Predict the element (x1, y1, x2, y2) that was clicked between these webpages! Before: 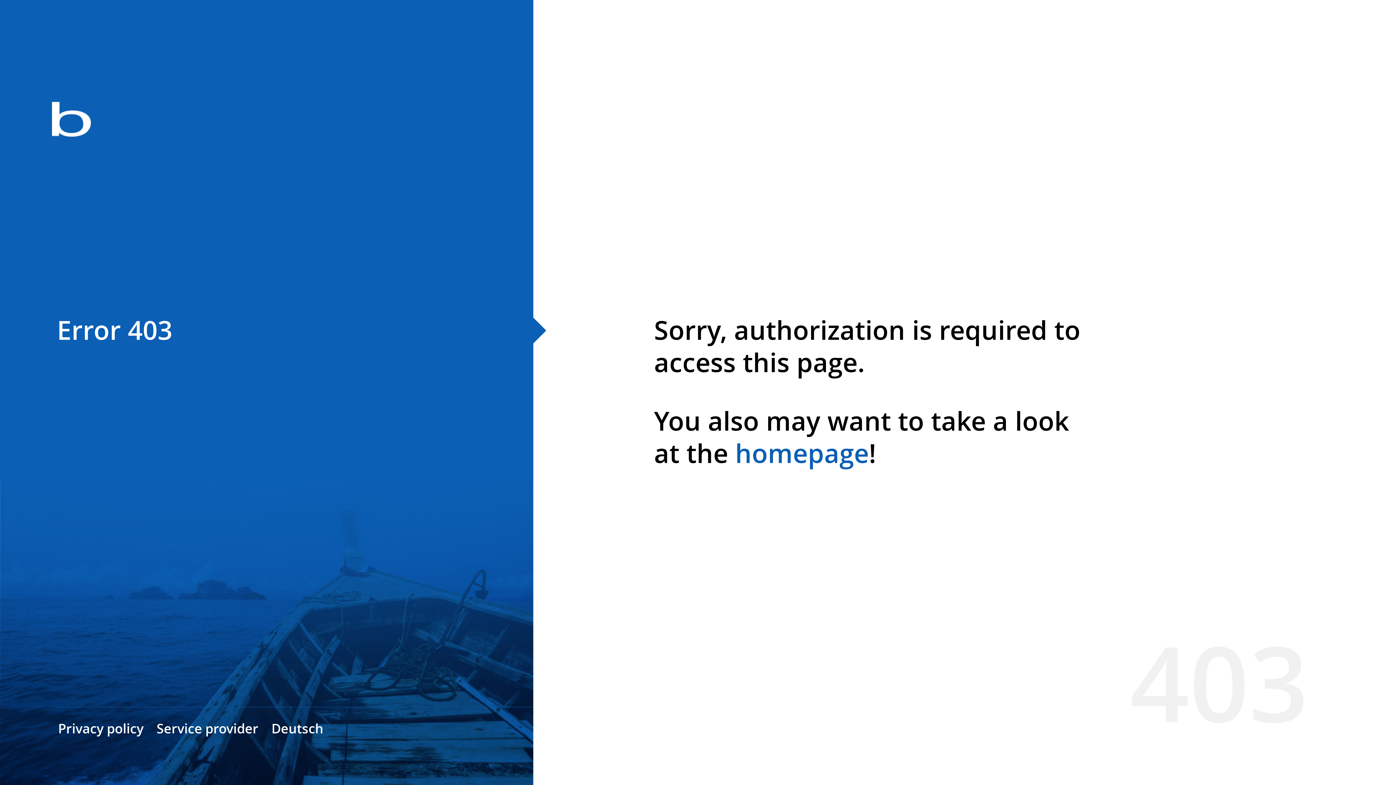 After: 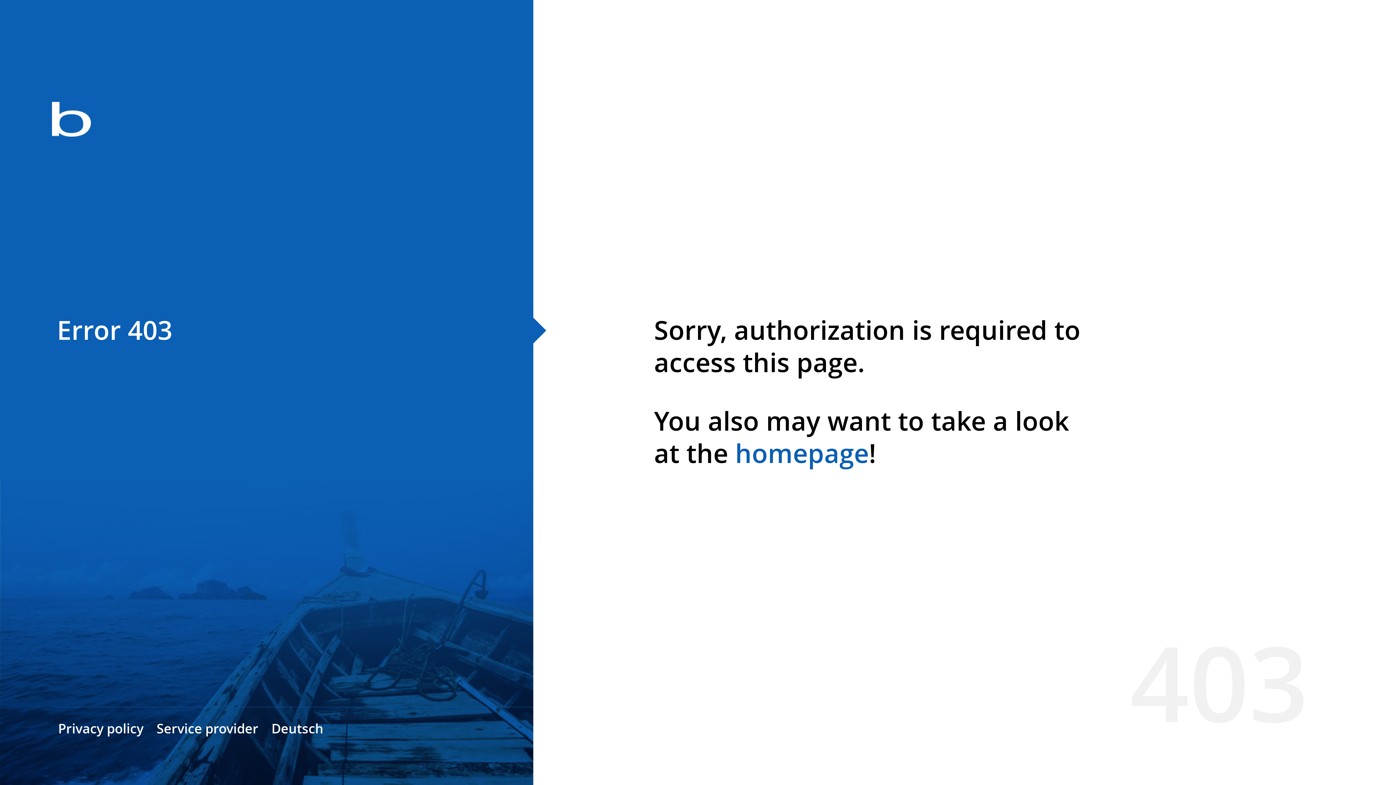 Action: label: homepage bbox: (735, 435, 869, 471)